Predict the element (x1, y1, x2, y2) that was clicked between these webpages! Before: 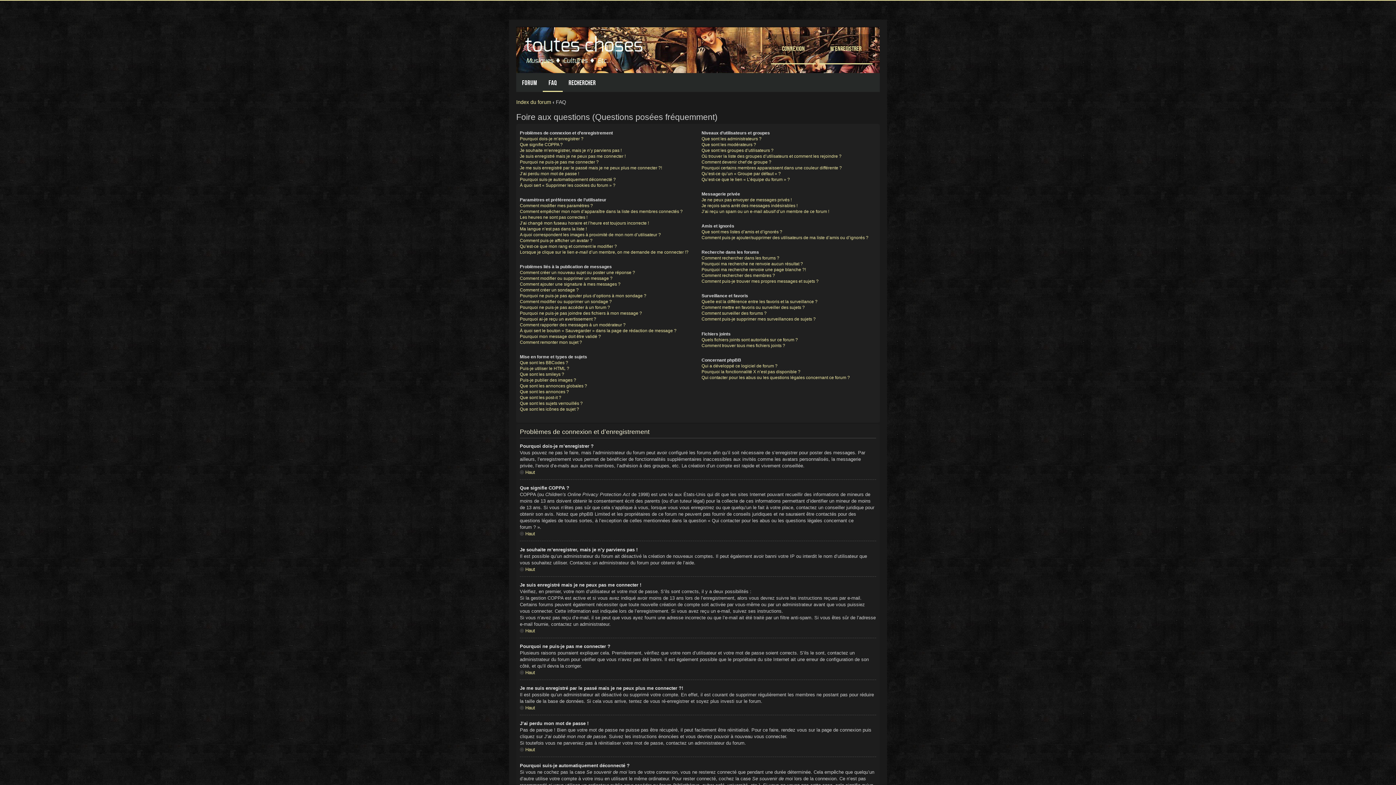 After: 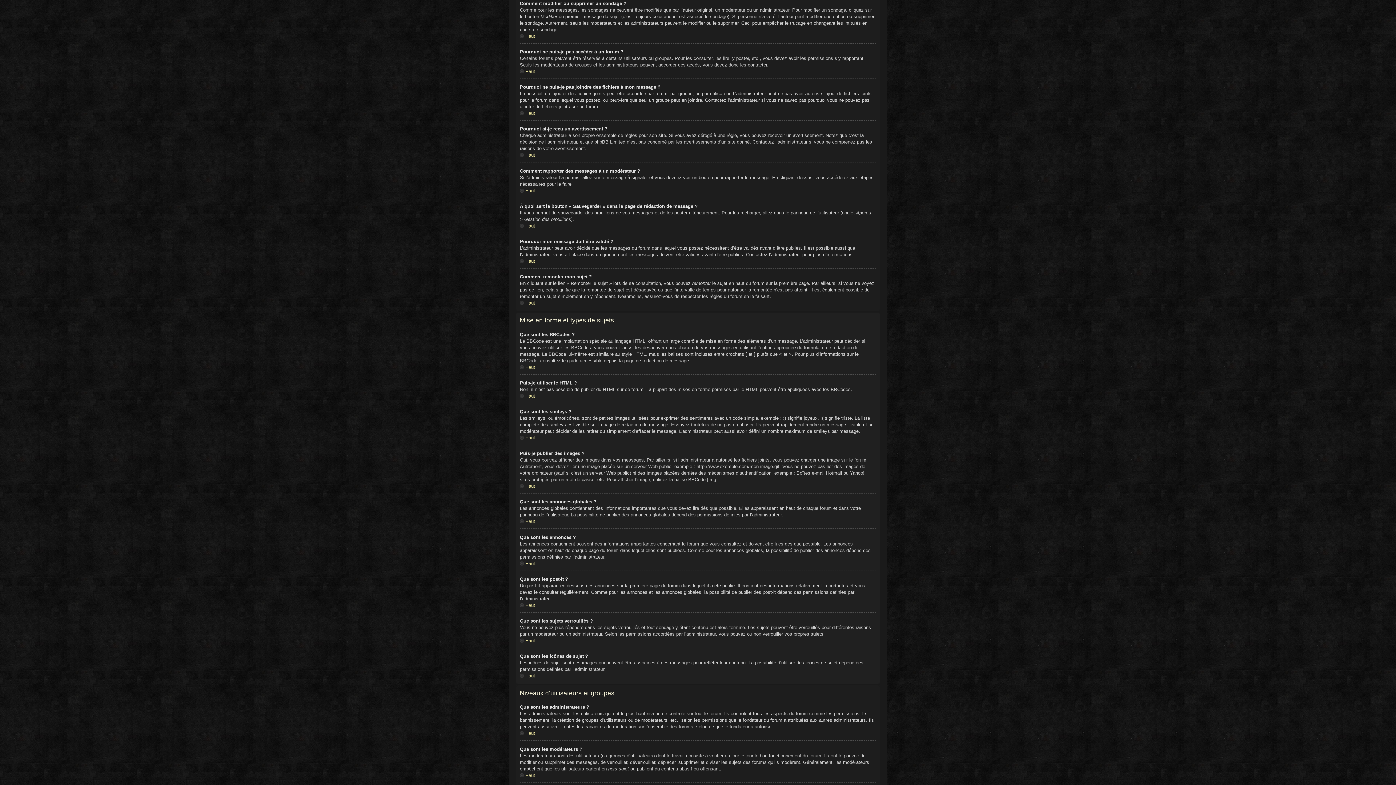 Action: bbox: (520, 299, 612, 304) label: Comment modifier ou supprimer un sondage ?